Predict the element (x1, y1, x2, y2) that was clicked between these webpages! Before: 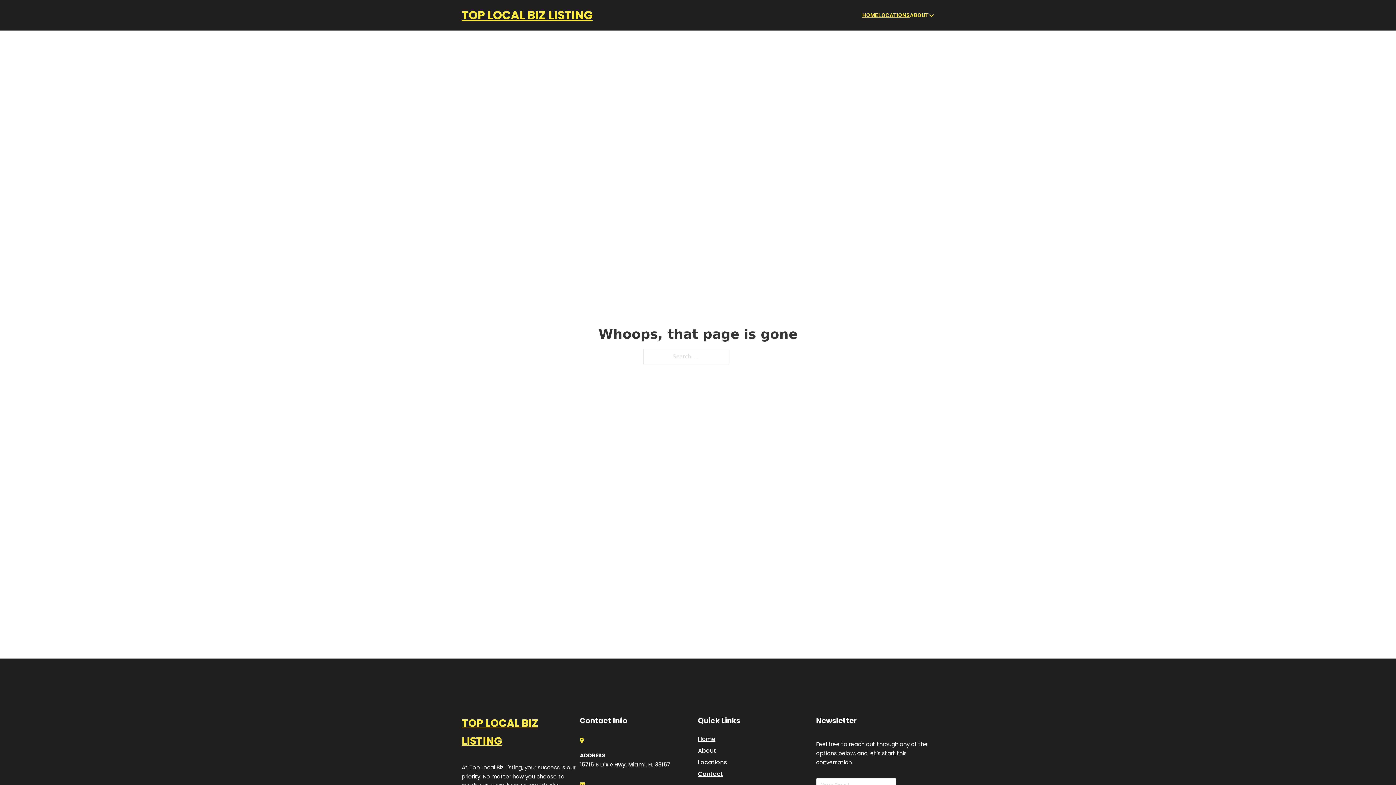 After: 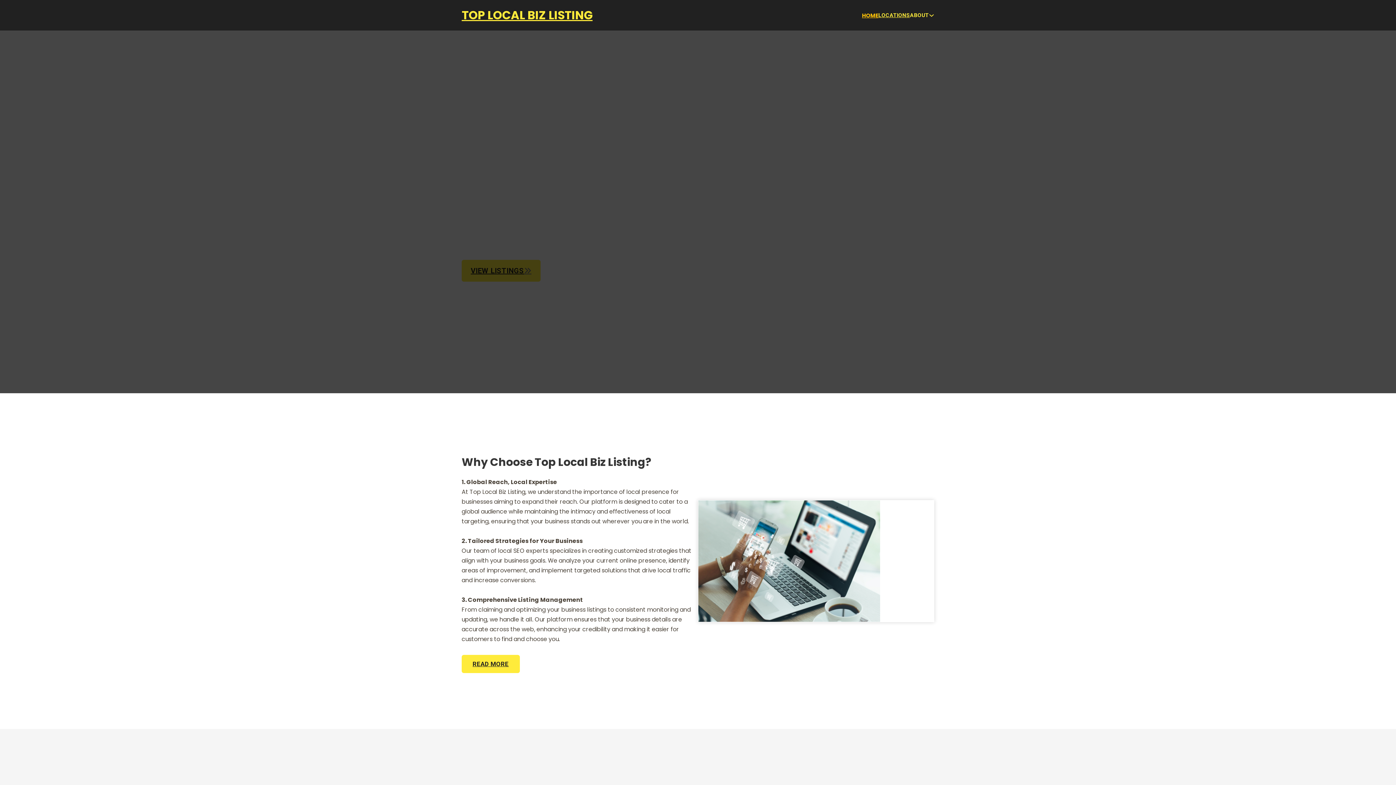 Action: label: HOME bbox: (862, 10, 878, 19)